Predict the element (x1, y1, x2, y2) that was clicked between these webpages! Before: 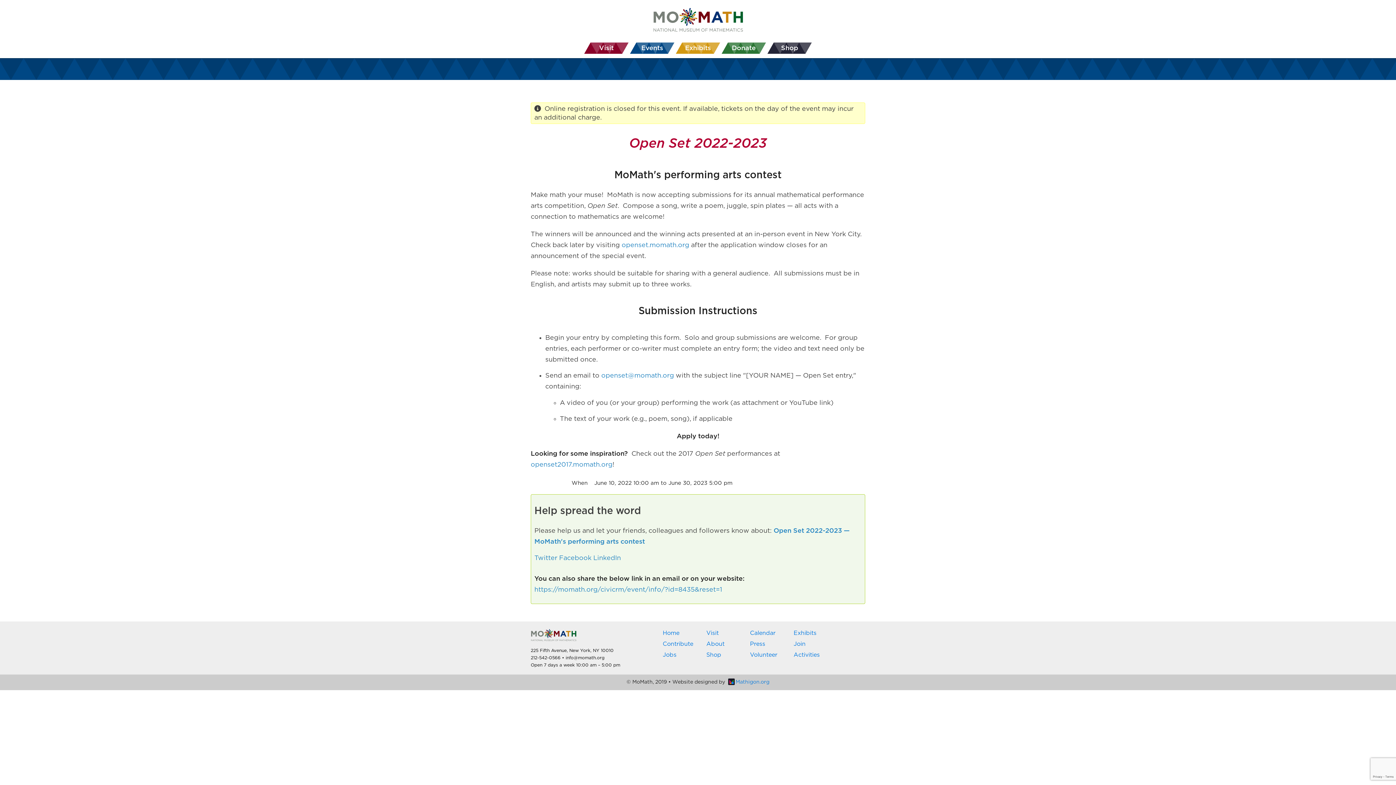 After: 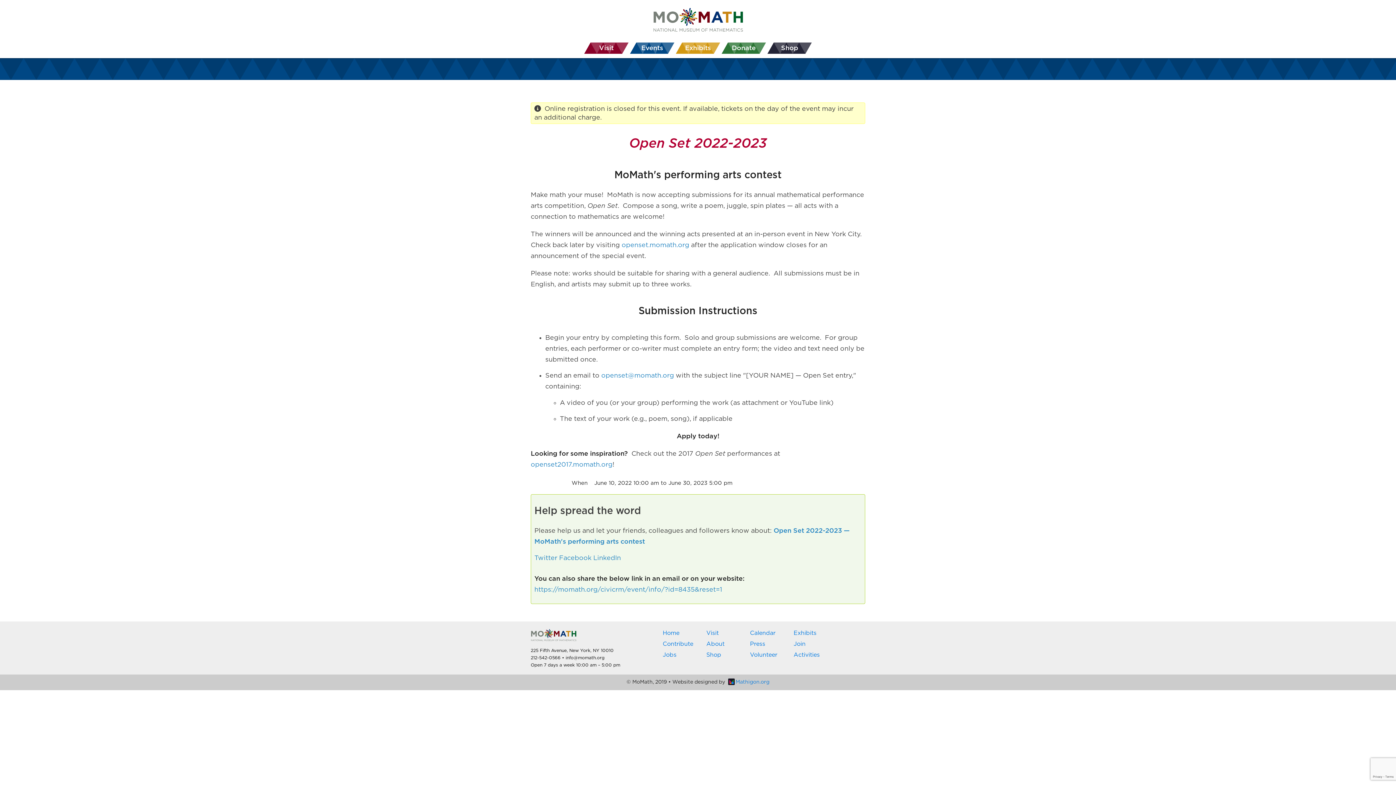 Action: bbox: (559, 555, 591, 561) label: Facebook